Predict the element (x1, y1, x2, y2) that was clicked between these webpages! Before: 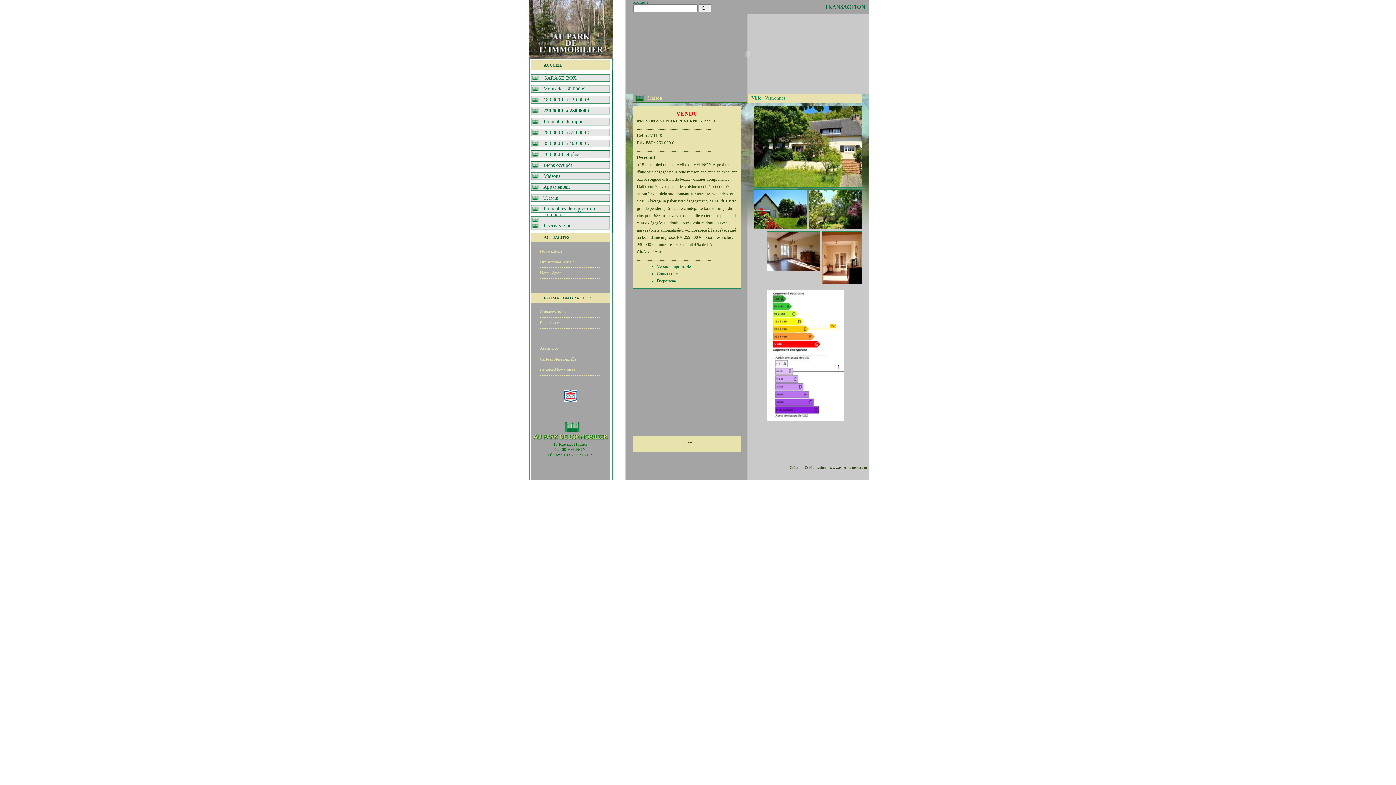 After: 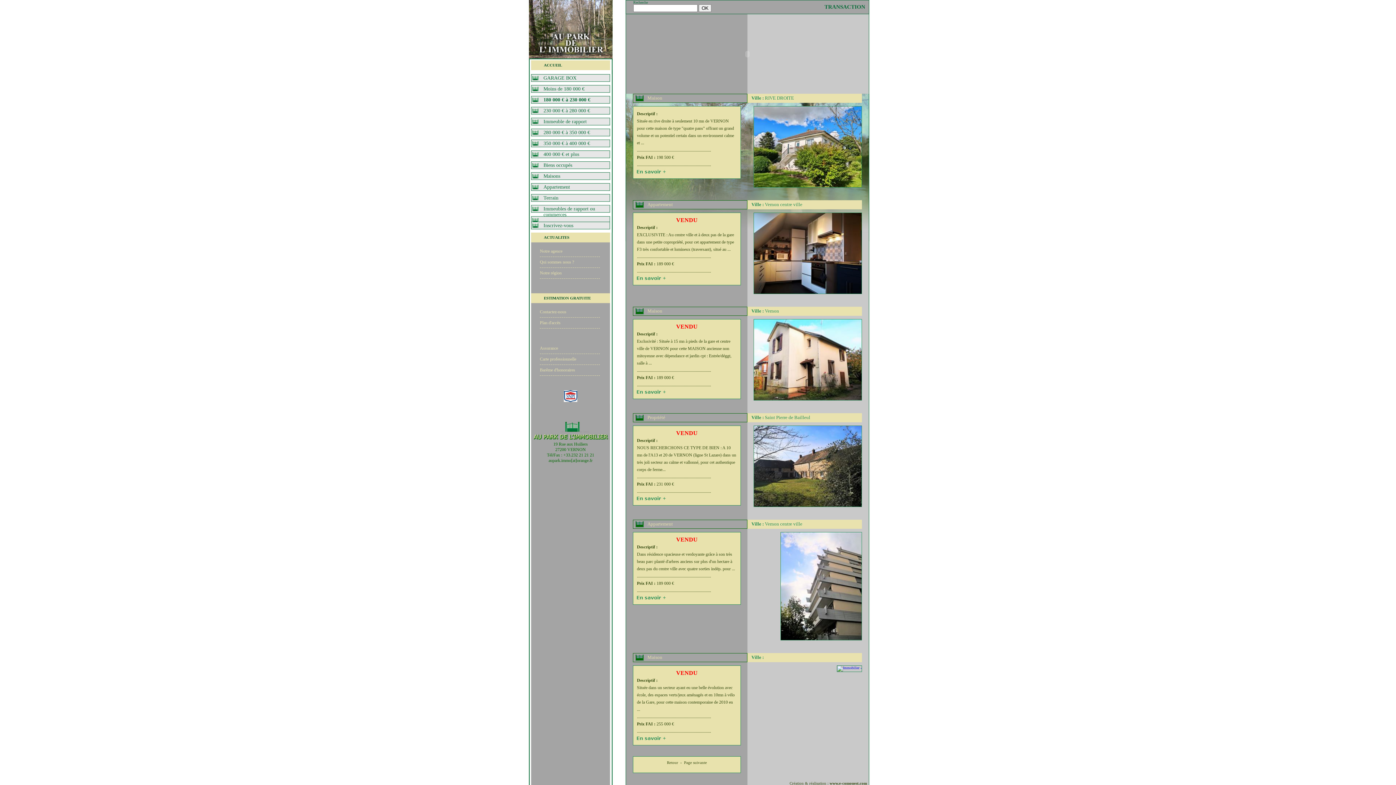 Action: bbox: (543, 97, 590, 102) label: 180 000 € à 230 000 €